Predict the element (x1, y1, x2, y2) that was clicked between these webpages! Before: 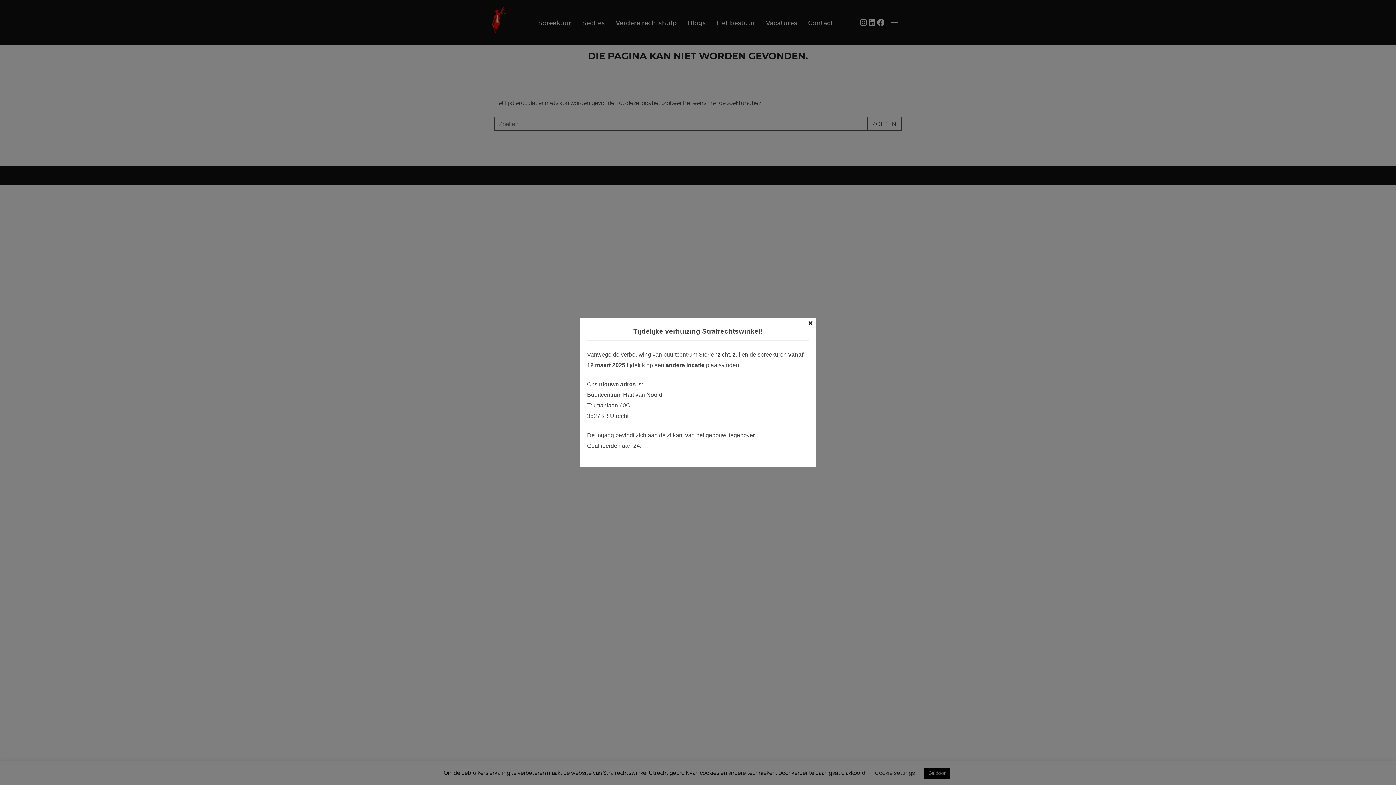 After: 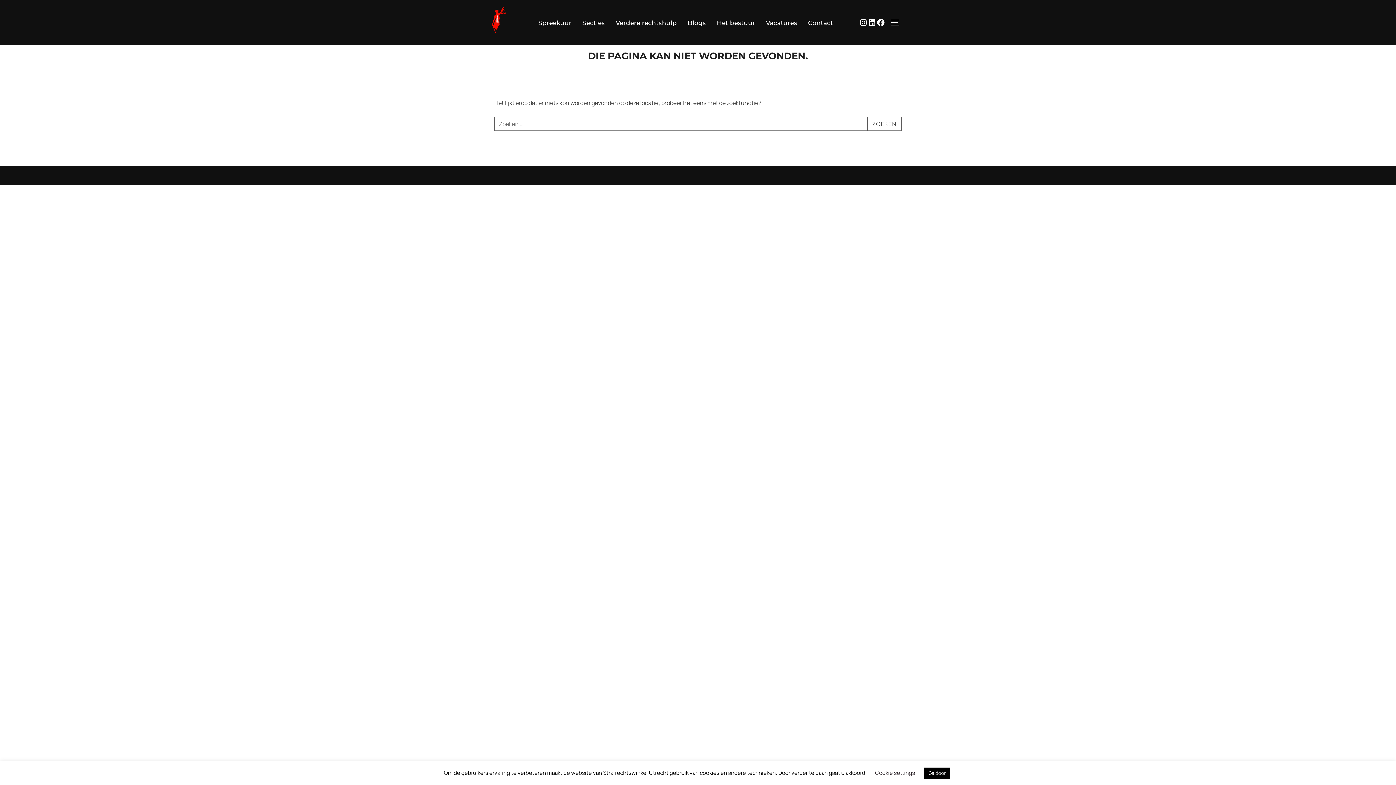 Action: bbox: (808, 320, 813, 325) label: ×